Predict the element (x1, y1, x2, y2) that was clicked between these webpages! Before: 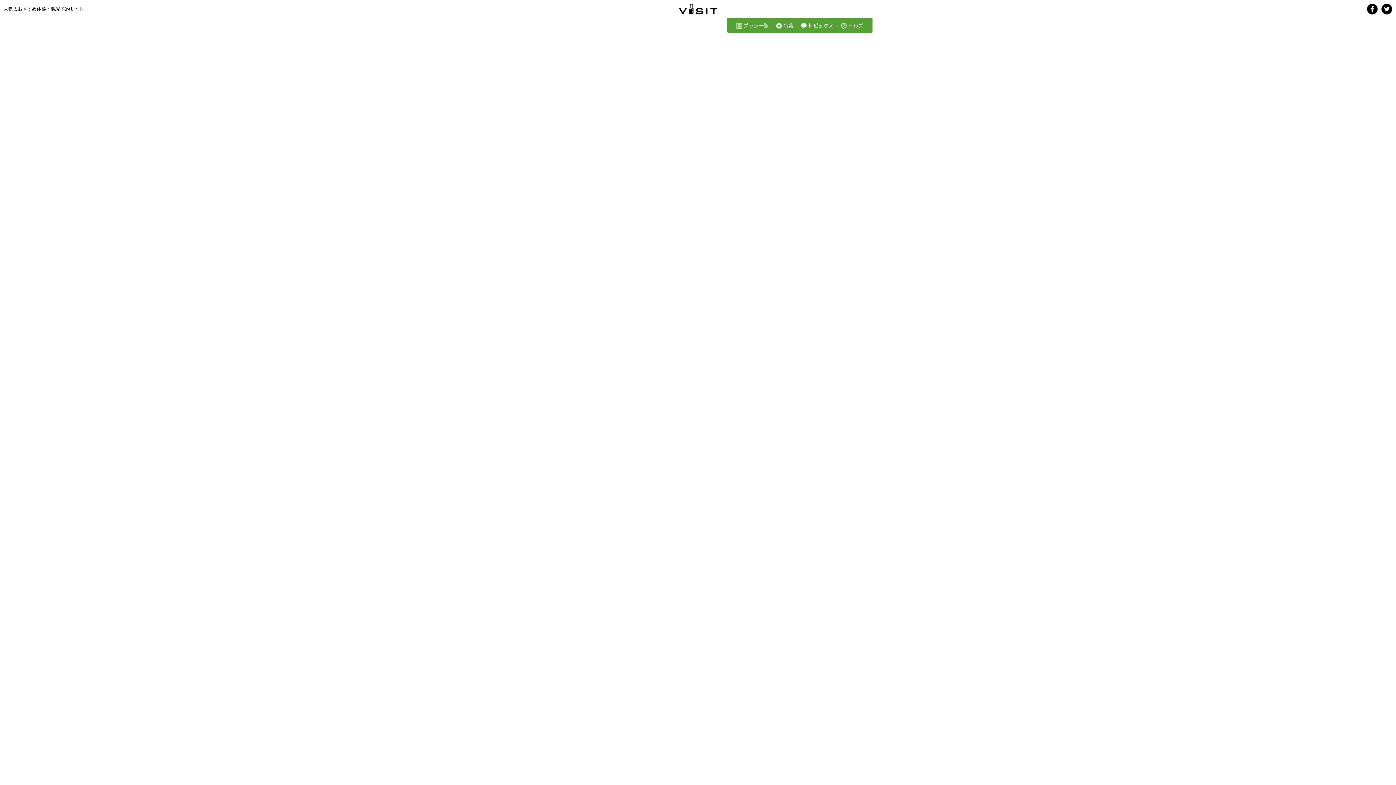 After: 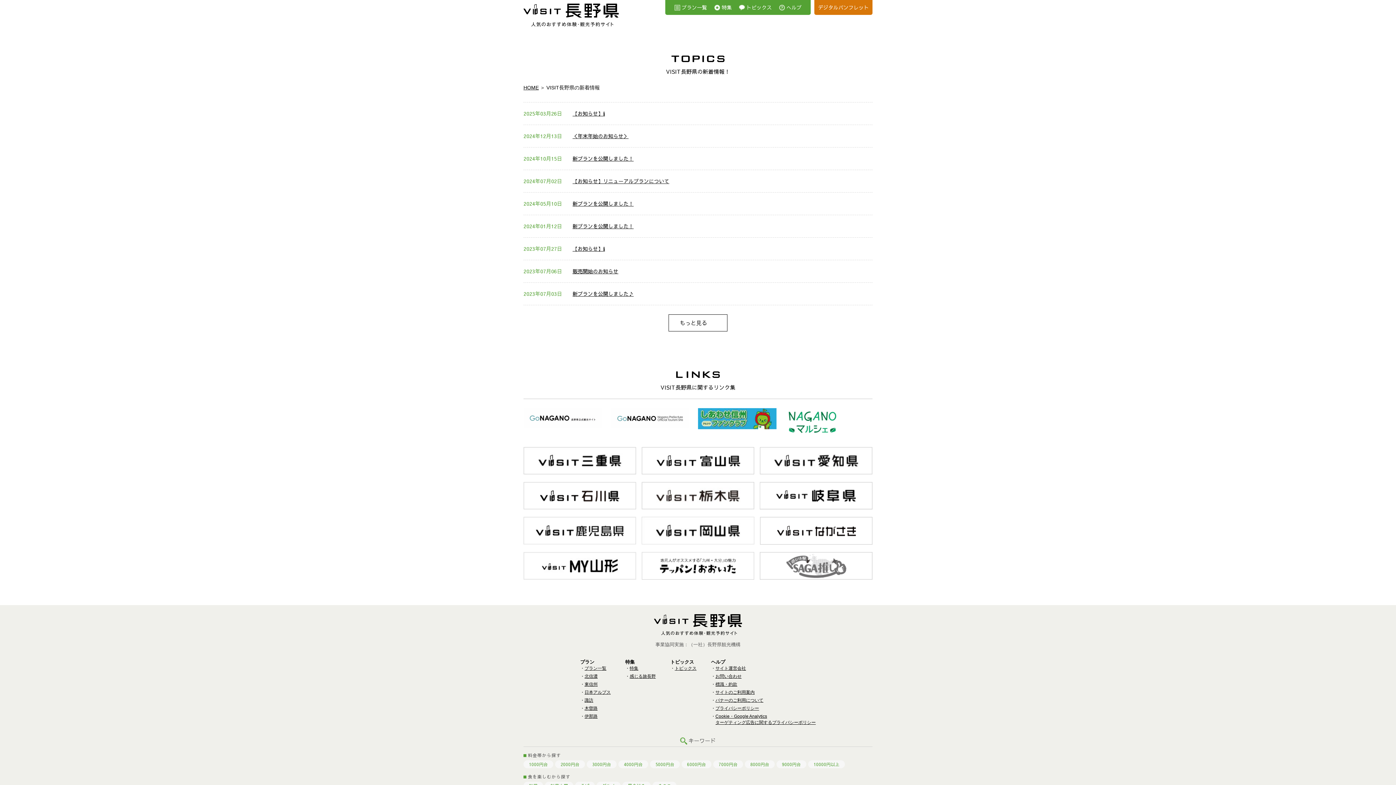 Action: label: トピックス bbox: (801, 21, 833, 29)